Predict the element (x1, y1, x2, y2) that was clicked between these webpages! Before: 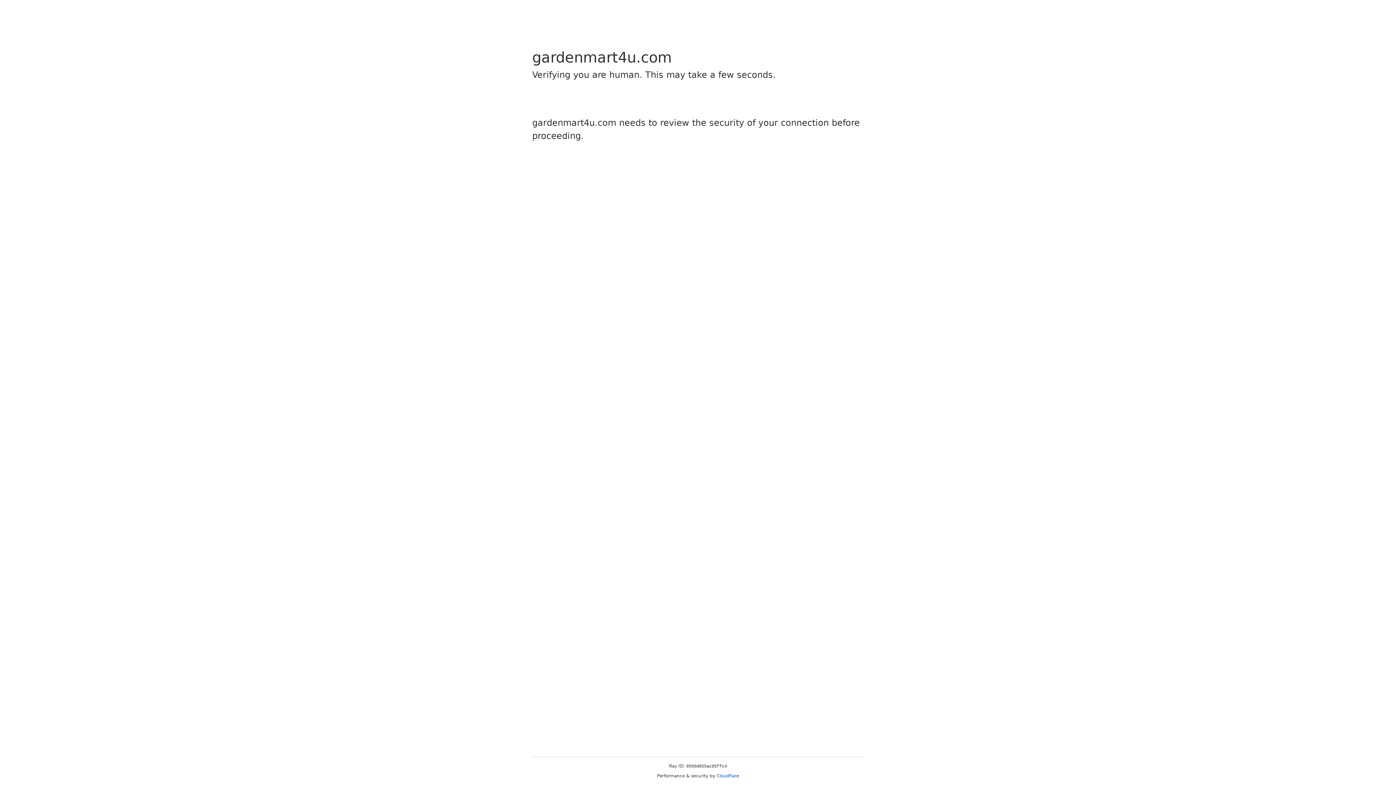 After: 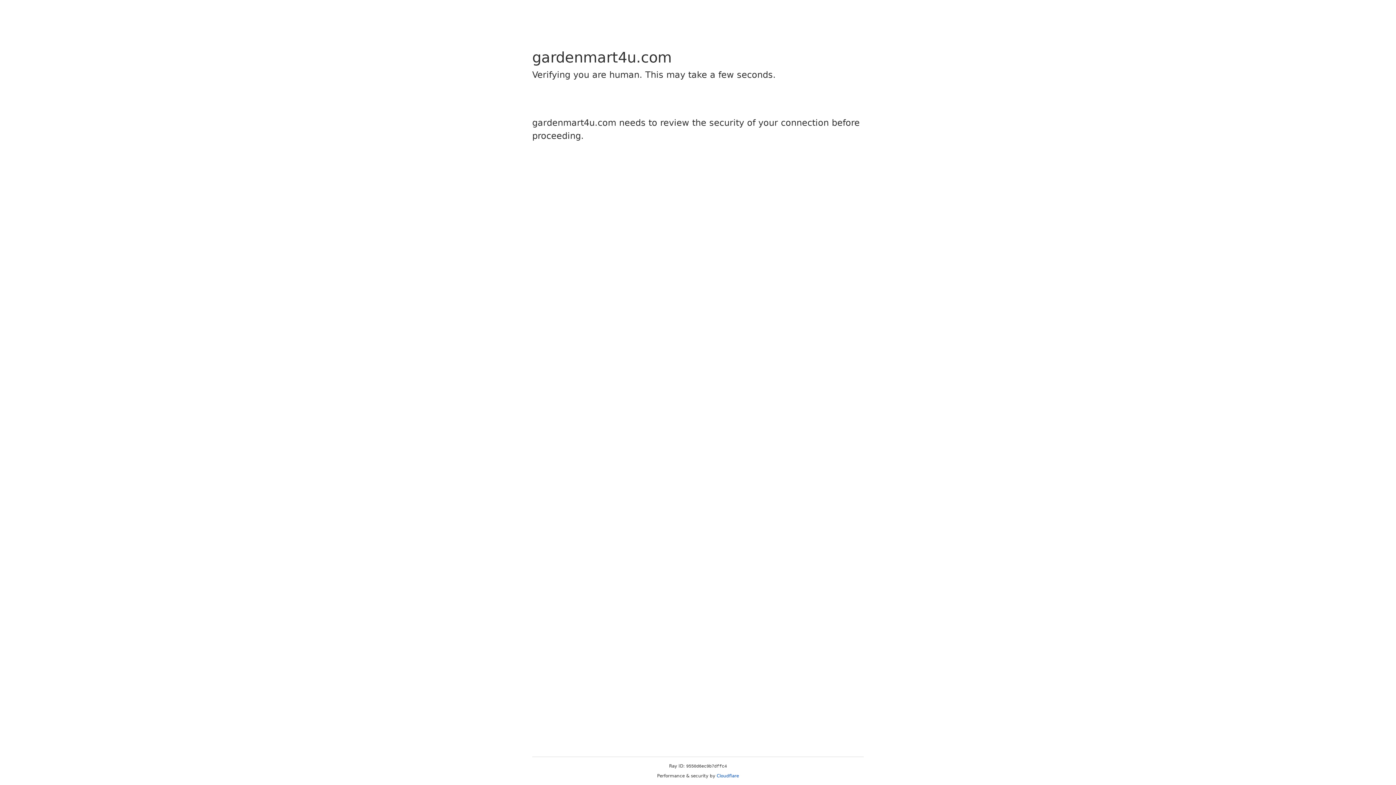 Action: label: Cloudflare bbox: (716, 773, 739, 778)